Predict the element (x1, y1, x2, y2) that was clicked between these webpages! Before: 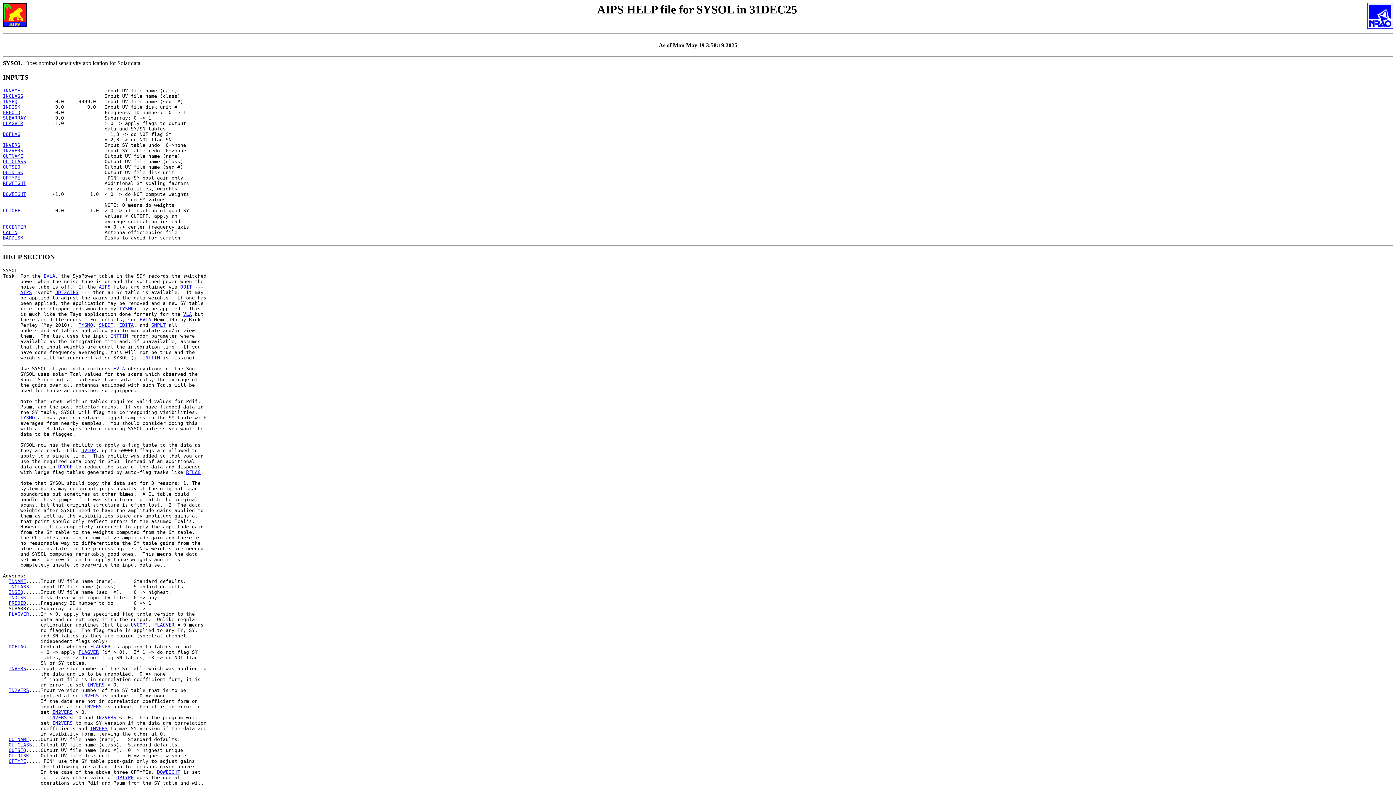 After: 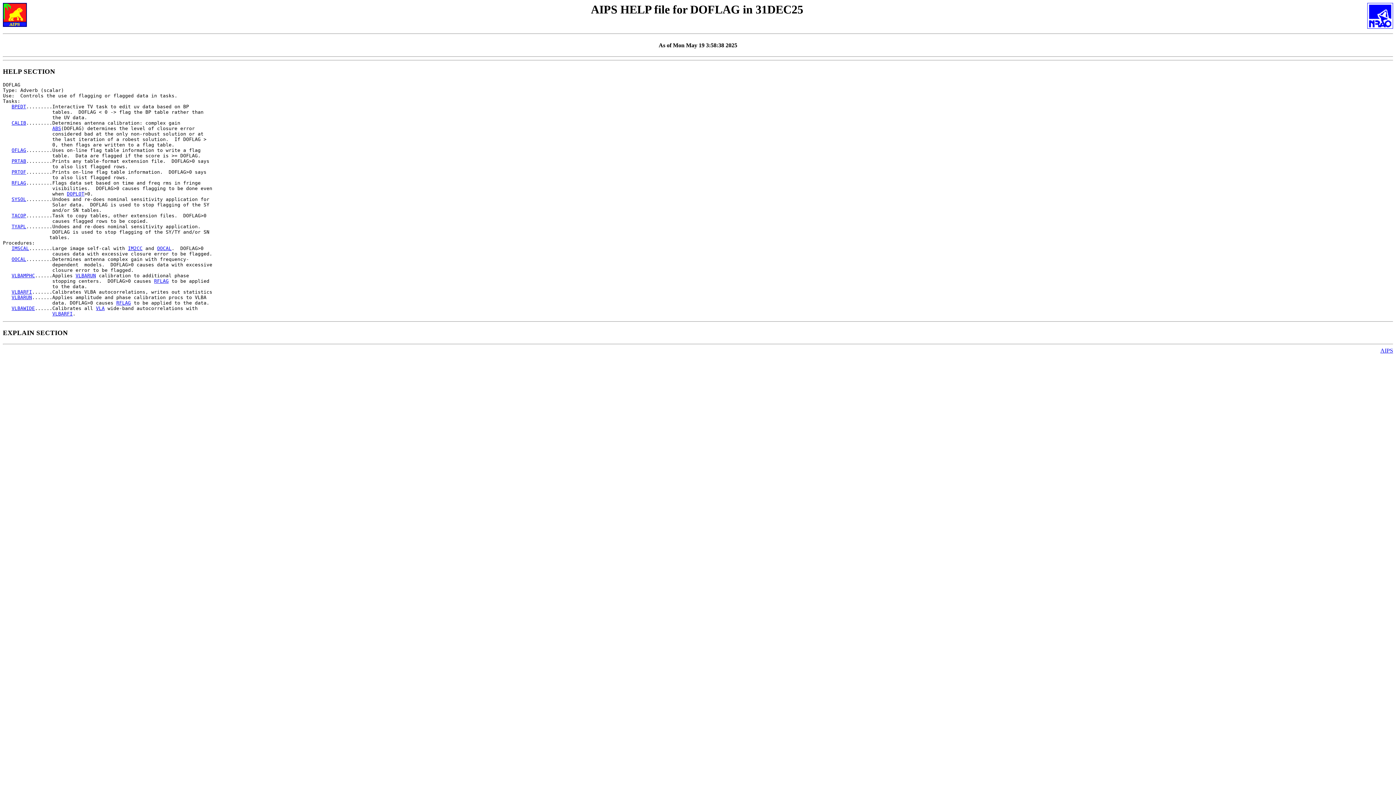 Action: label: DOFLAG bbox: (8, 644, 26, 649)